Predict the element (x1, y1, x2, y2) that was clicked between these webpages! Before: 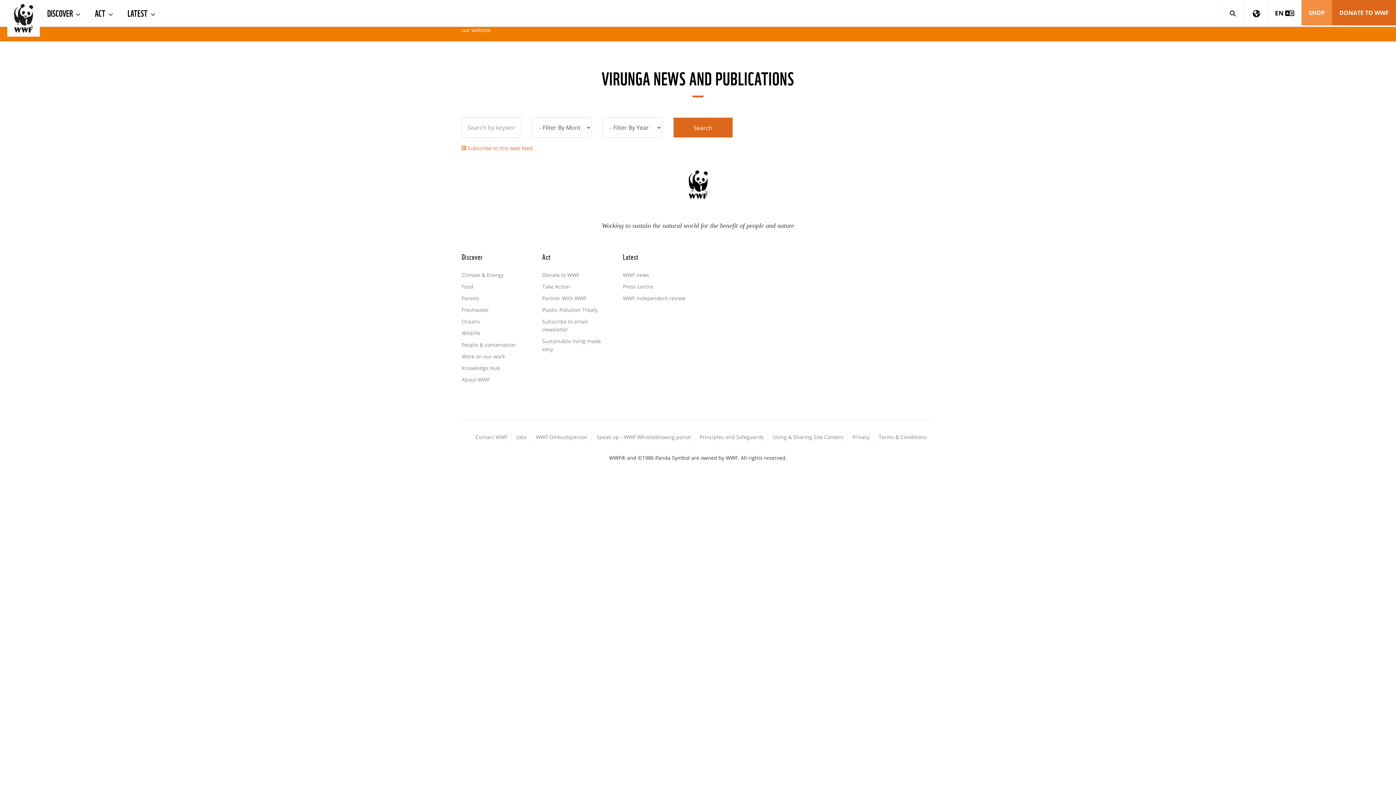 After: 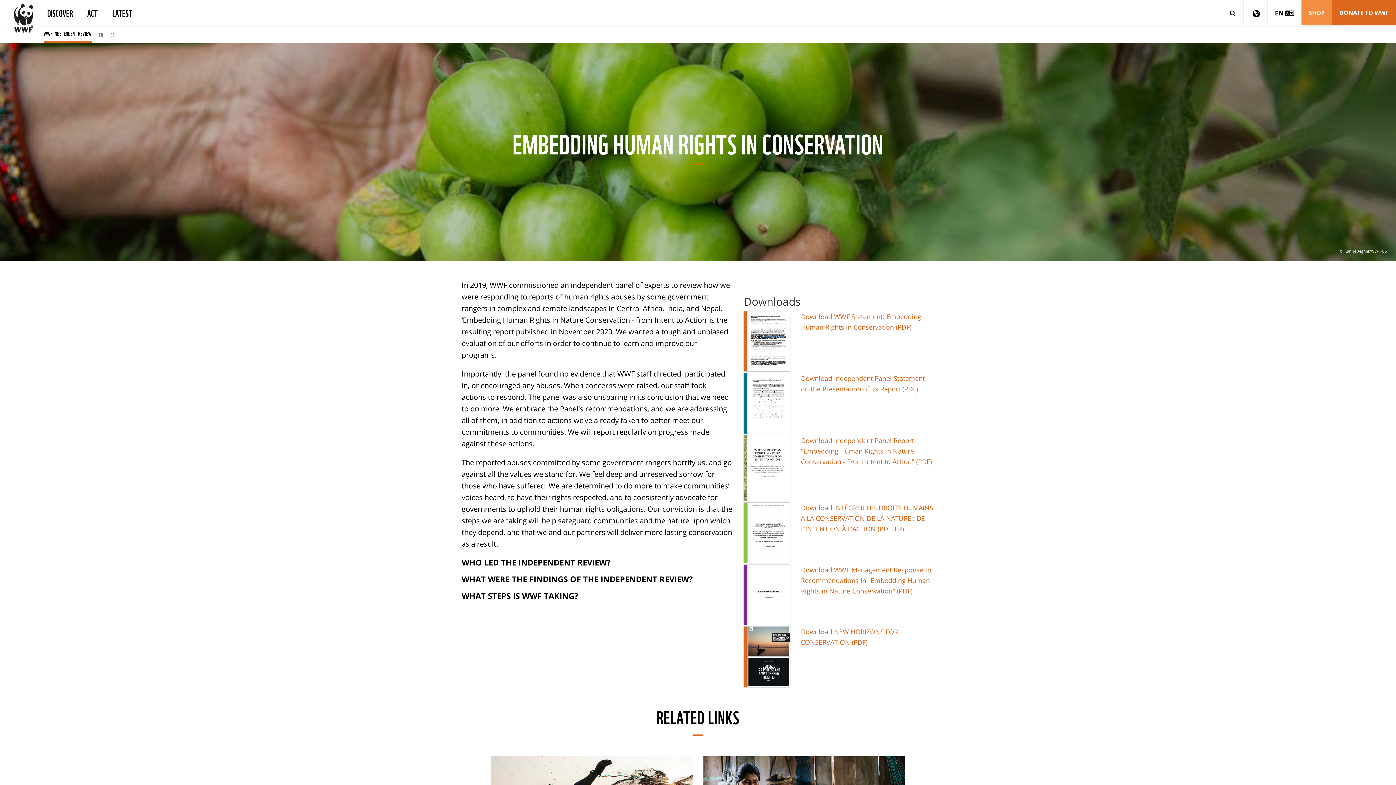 Action: bbox: (623, 294, 685, 301) label: WWF Independent review